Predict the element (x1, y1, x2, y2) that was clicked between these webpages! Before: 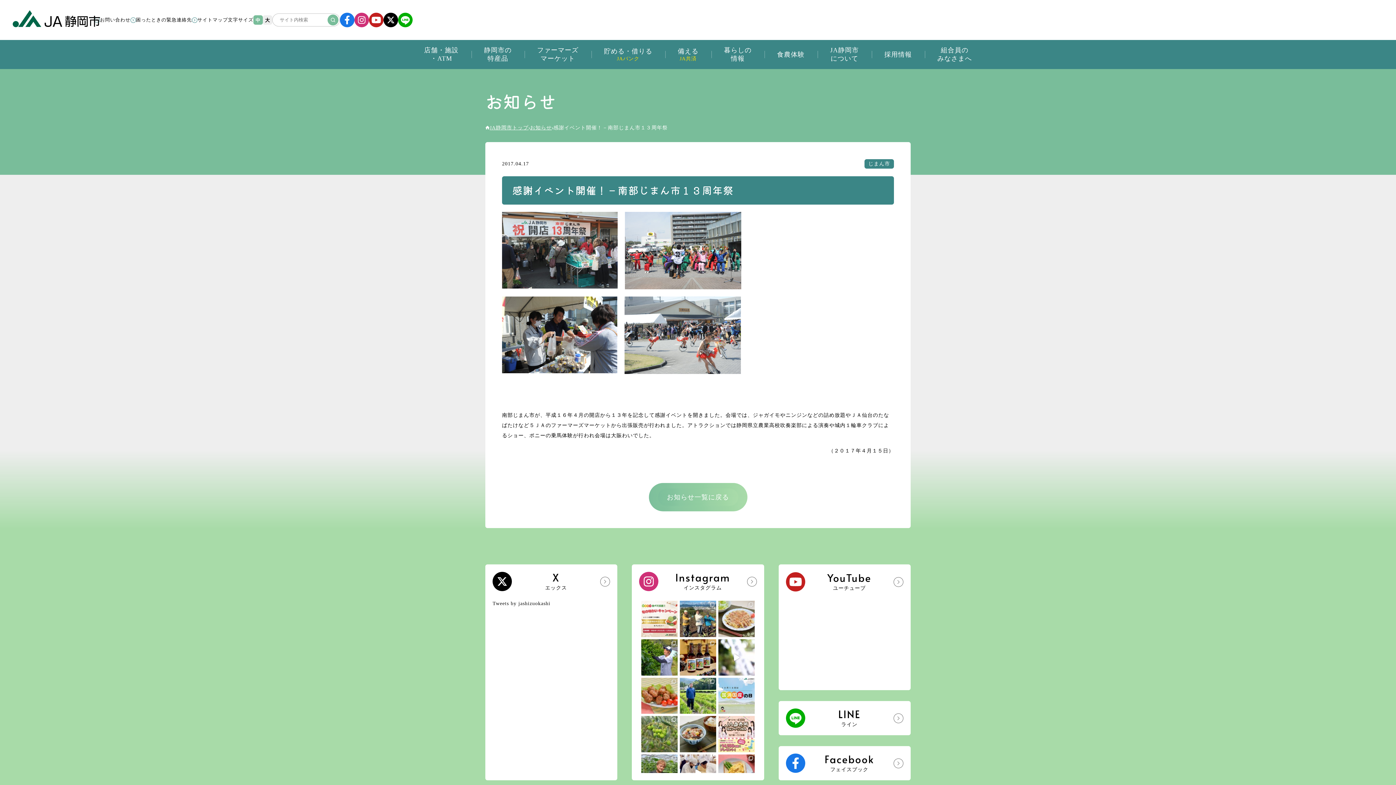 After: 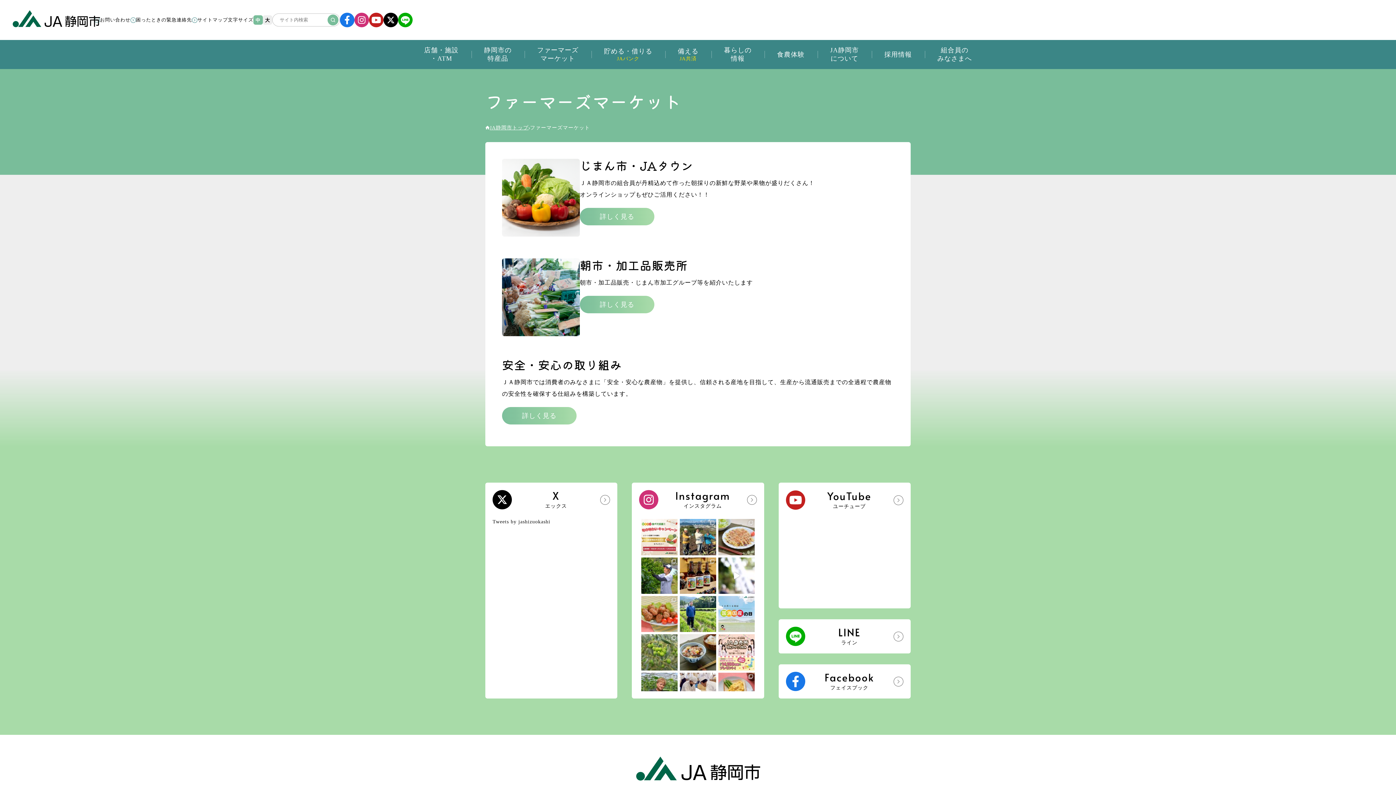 Action: bbox: (524, 40, 591, 69) label: ファーマーズ
マーケット